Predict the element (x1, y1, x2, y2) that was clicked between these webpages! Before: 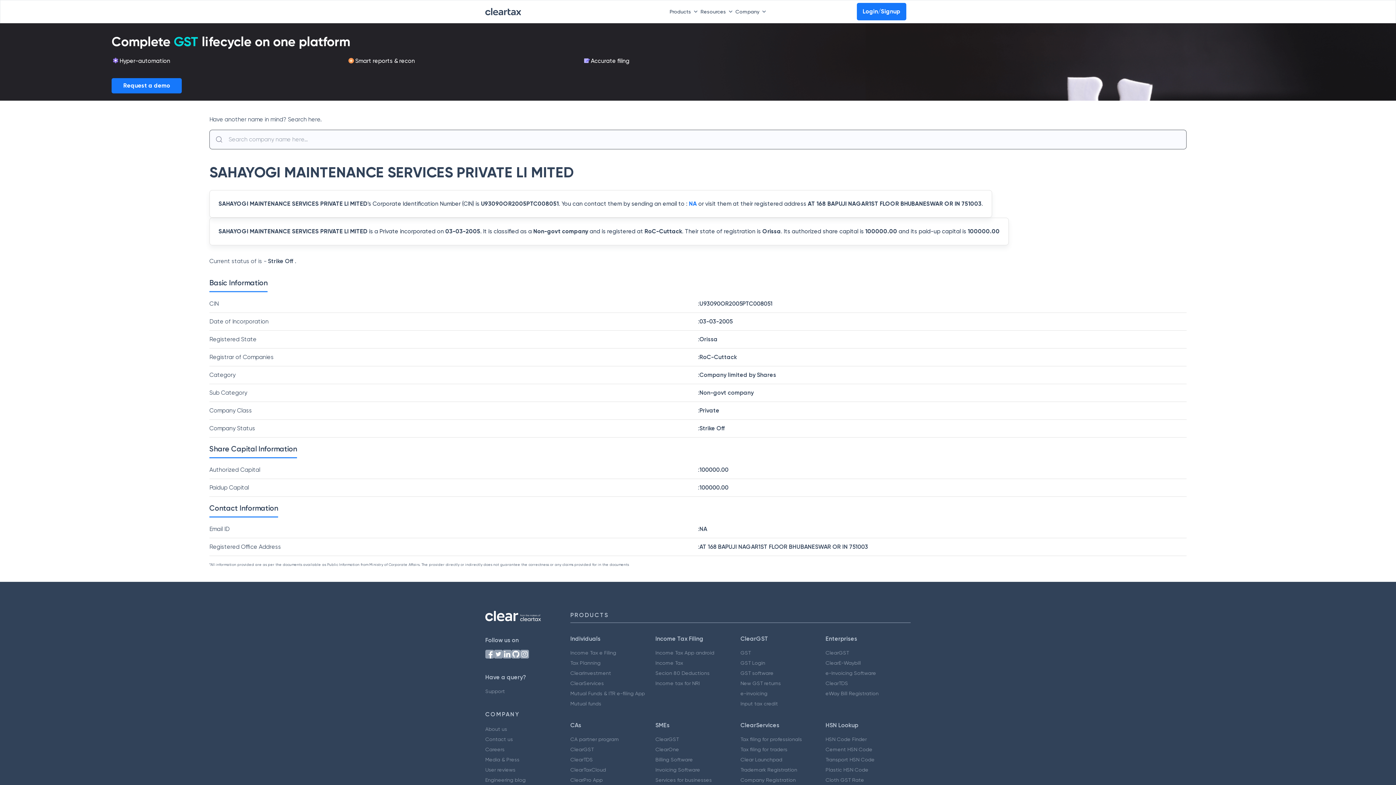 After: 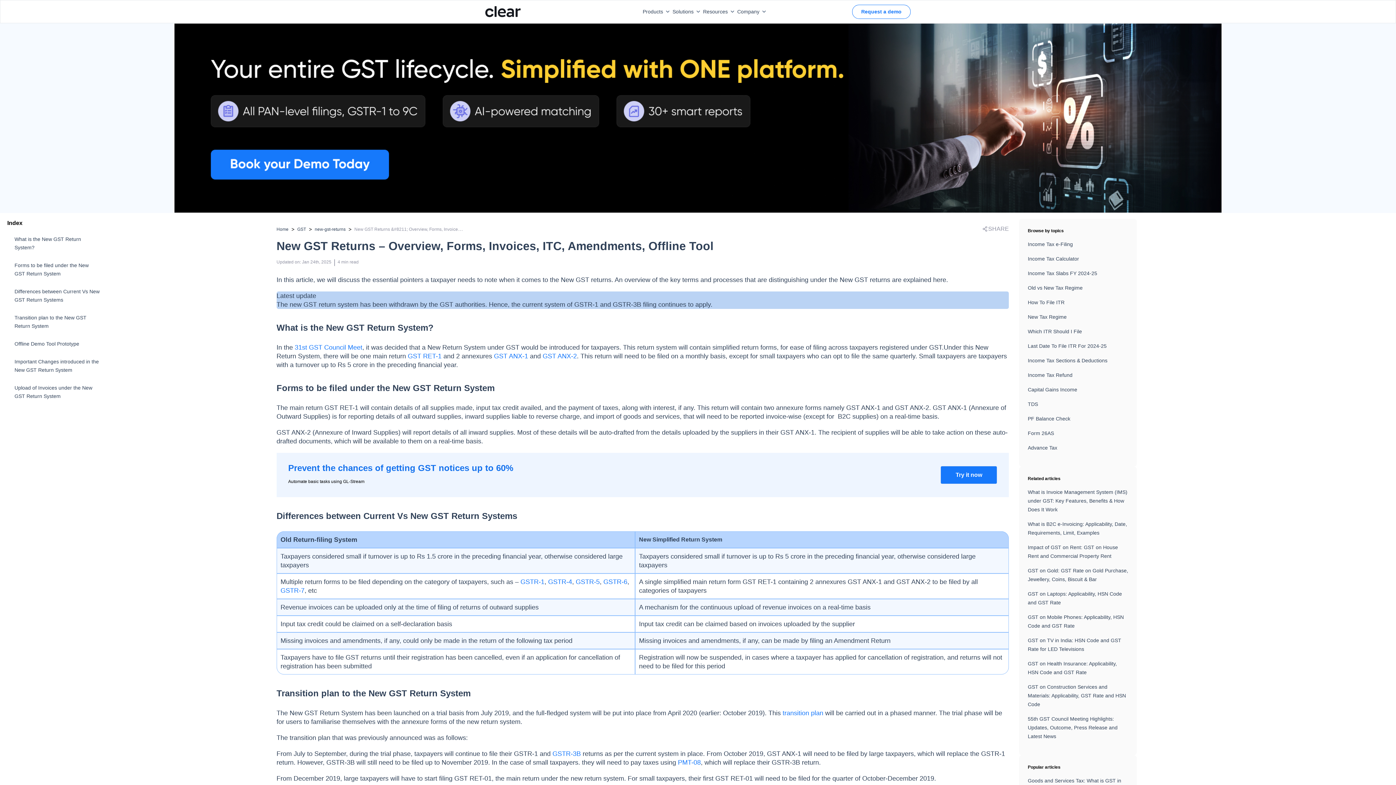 Action: bbox: (740, 680, 781, 686) label: New GST returns